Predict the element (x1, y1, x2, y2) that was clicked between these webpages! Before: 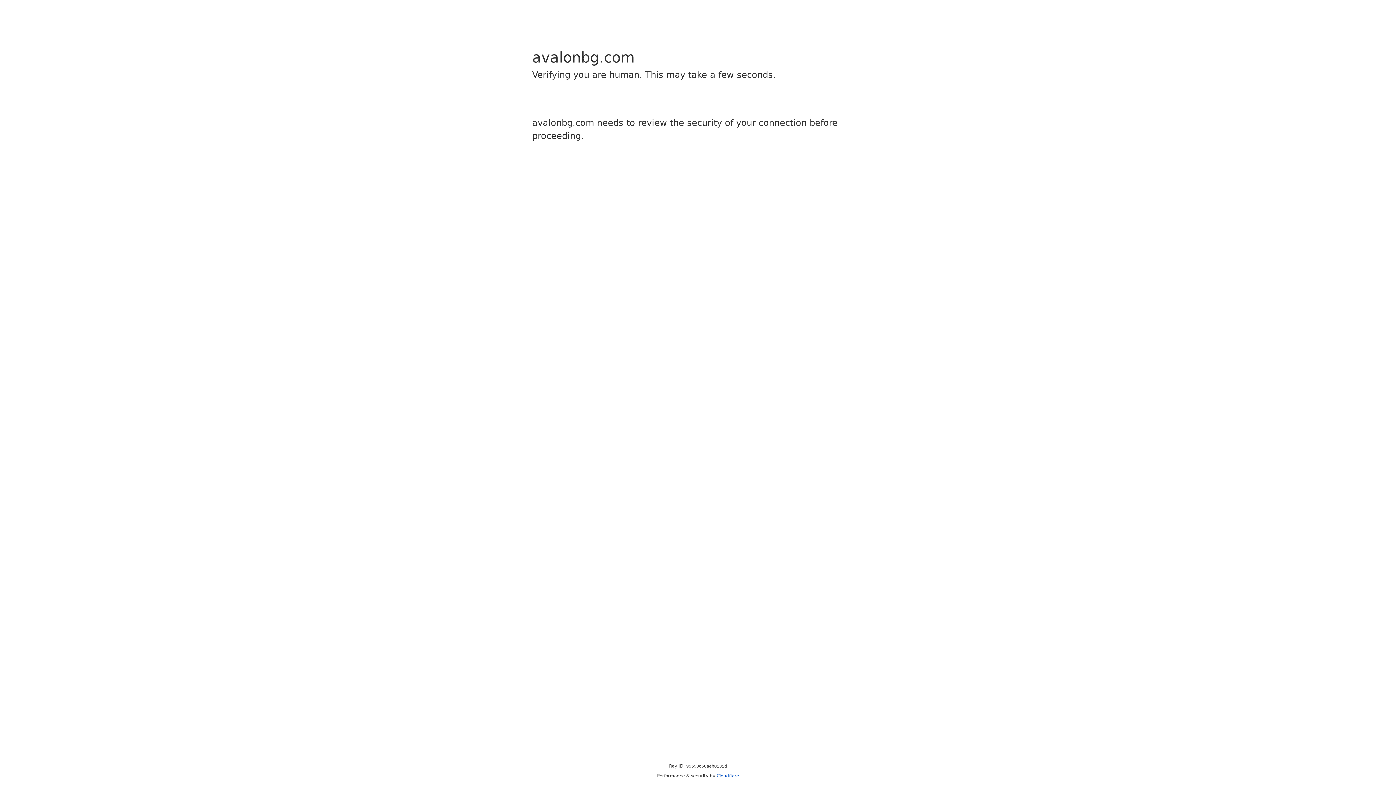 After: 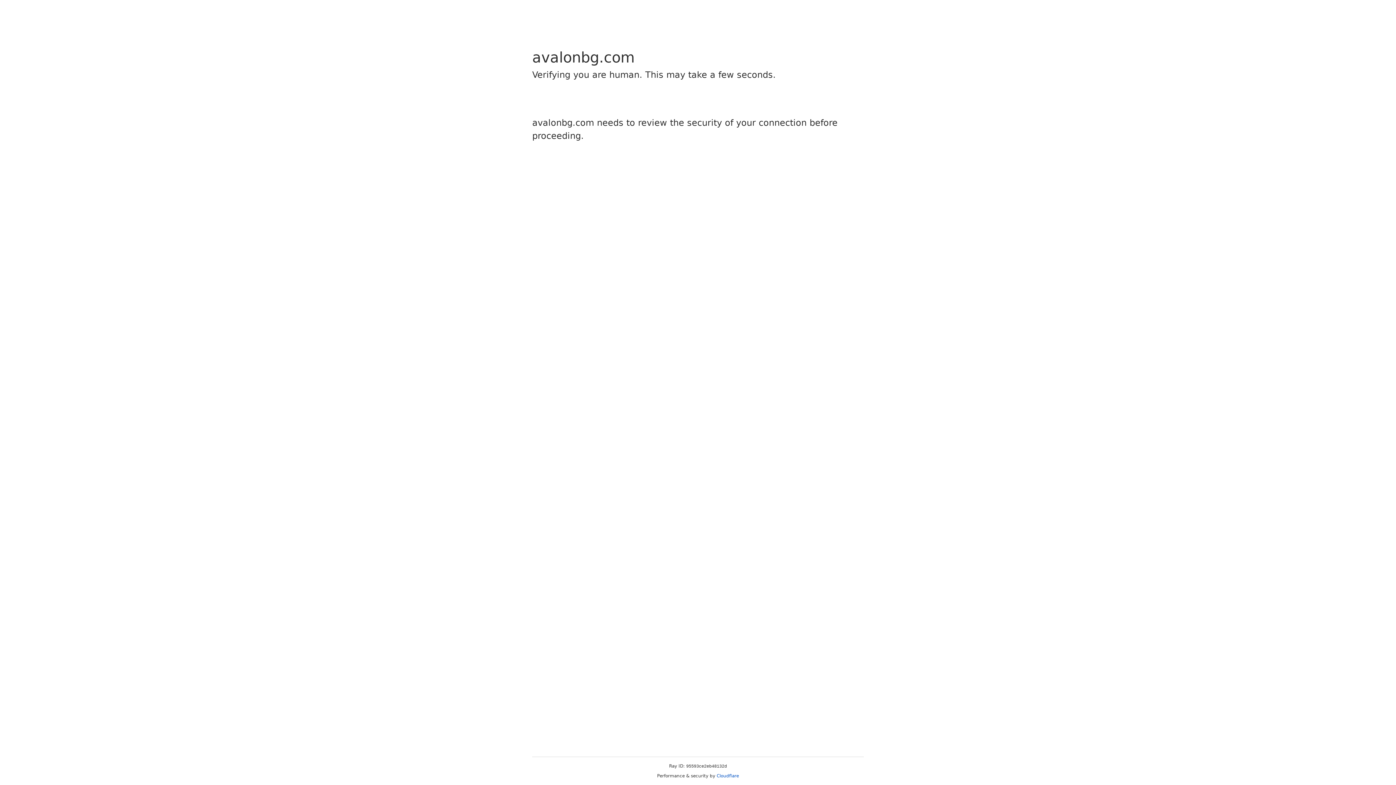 Action: bbox: (716, 773, 739, 778) label: Cloudflare